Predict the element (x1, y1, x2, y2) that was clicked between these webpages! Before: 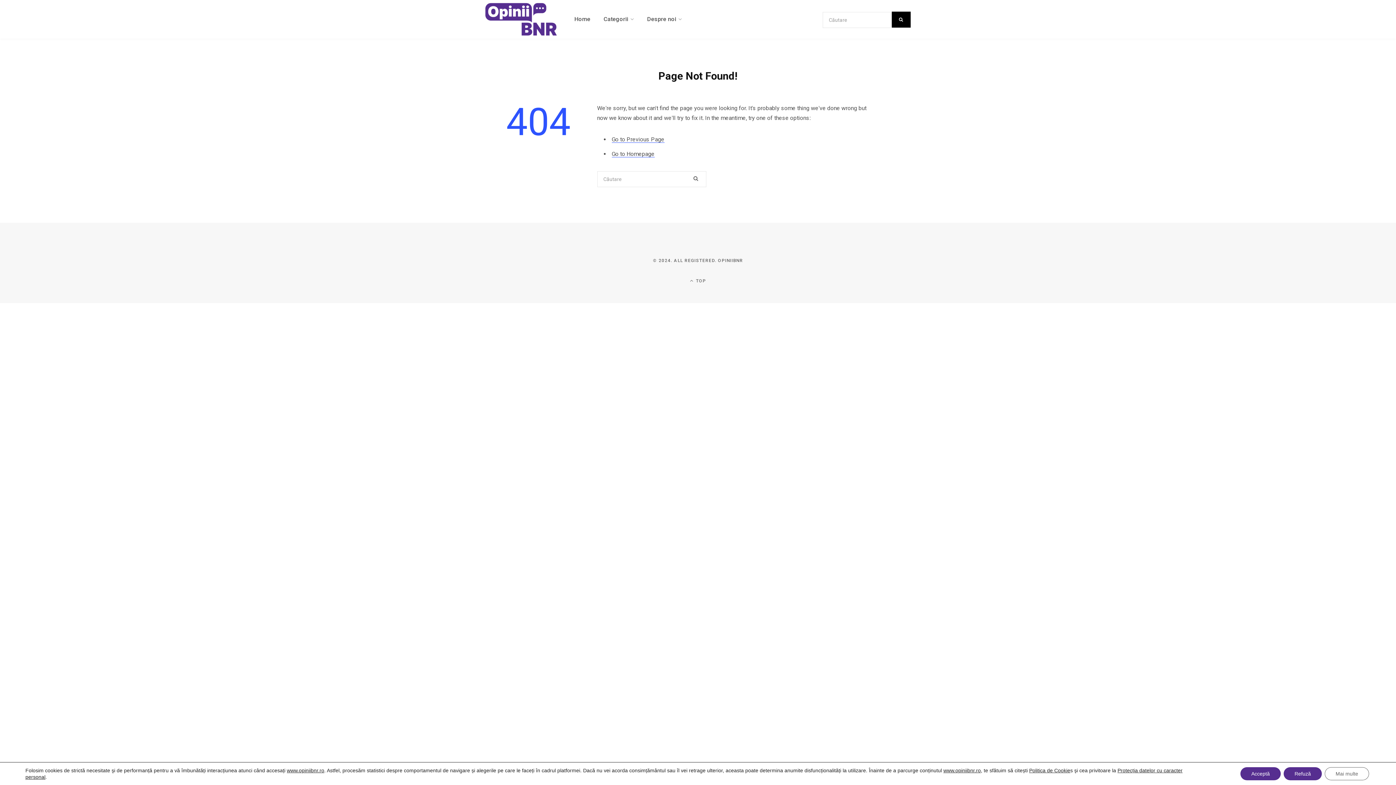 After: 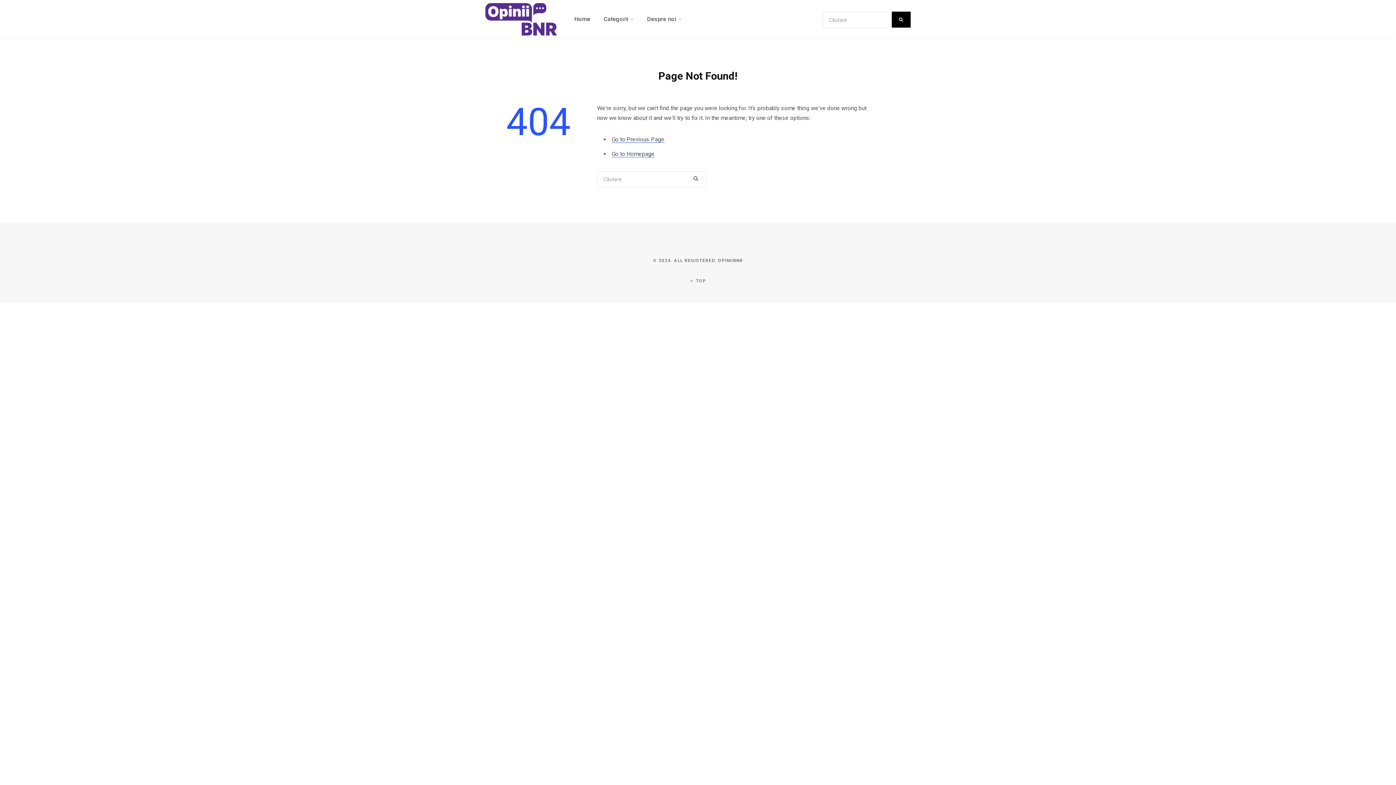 Action: label: Refuză bbox: (1284, 767, 1322, 780)